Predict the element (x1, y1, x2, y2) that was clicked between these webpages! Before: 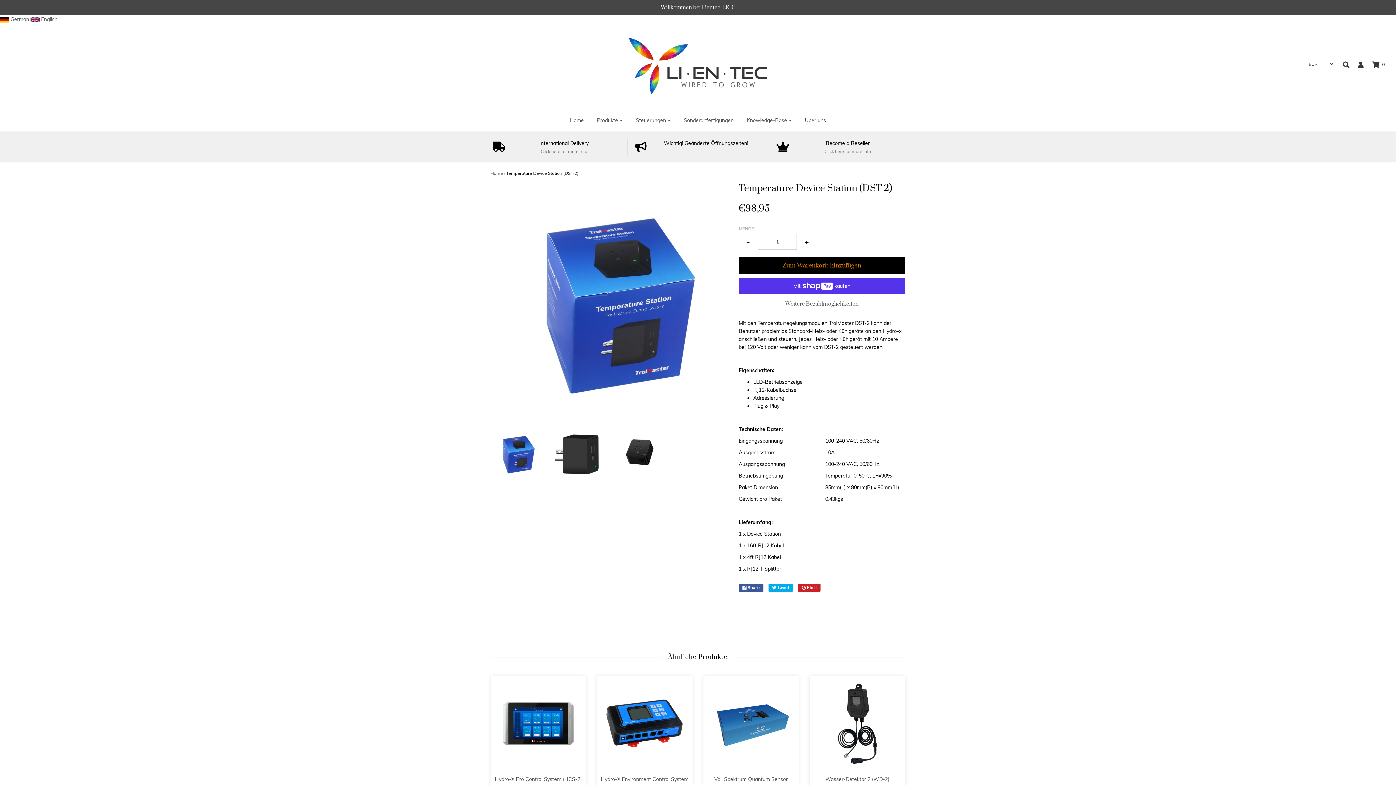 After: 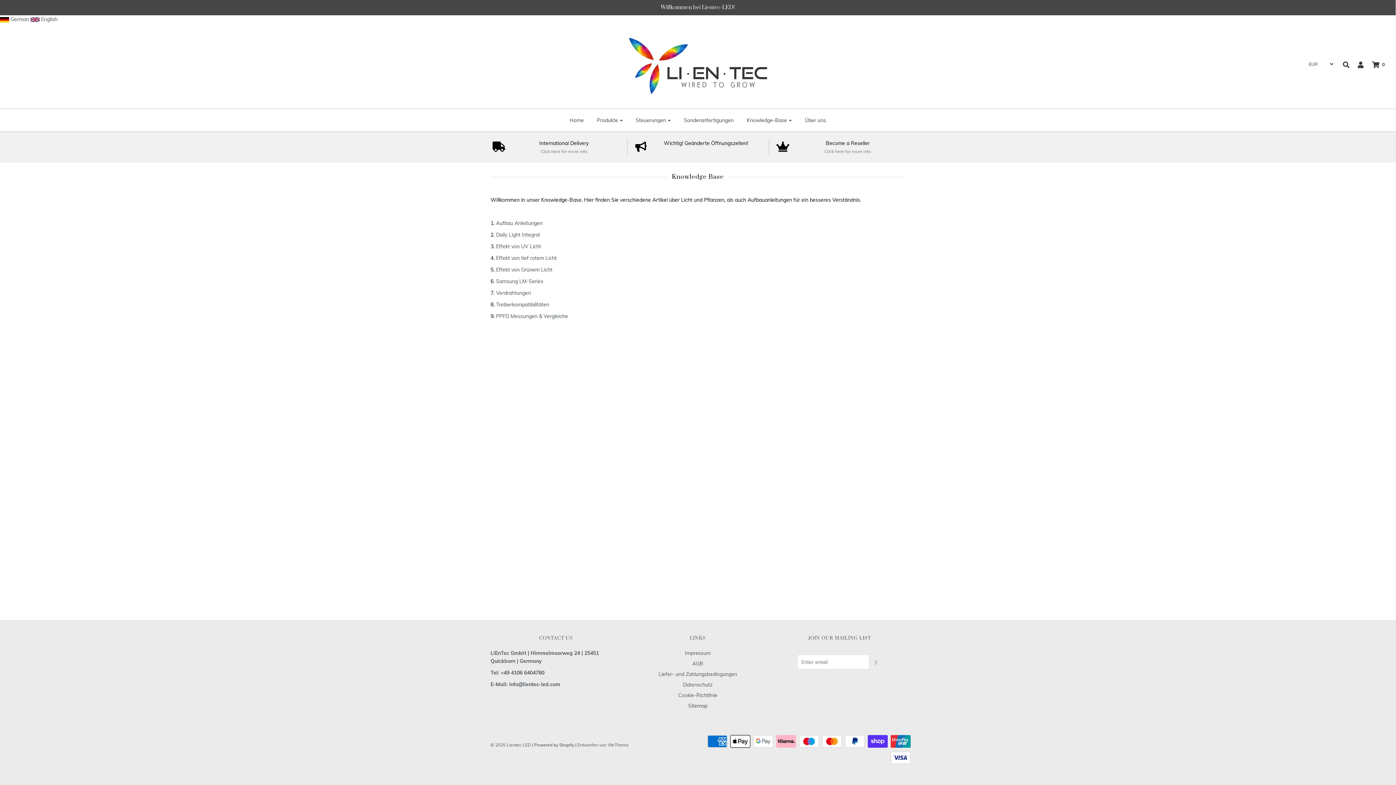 Action: label: Knowledge-Base bbox: (741, 112, 797, 128)